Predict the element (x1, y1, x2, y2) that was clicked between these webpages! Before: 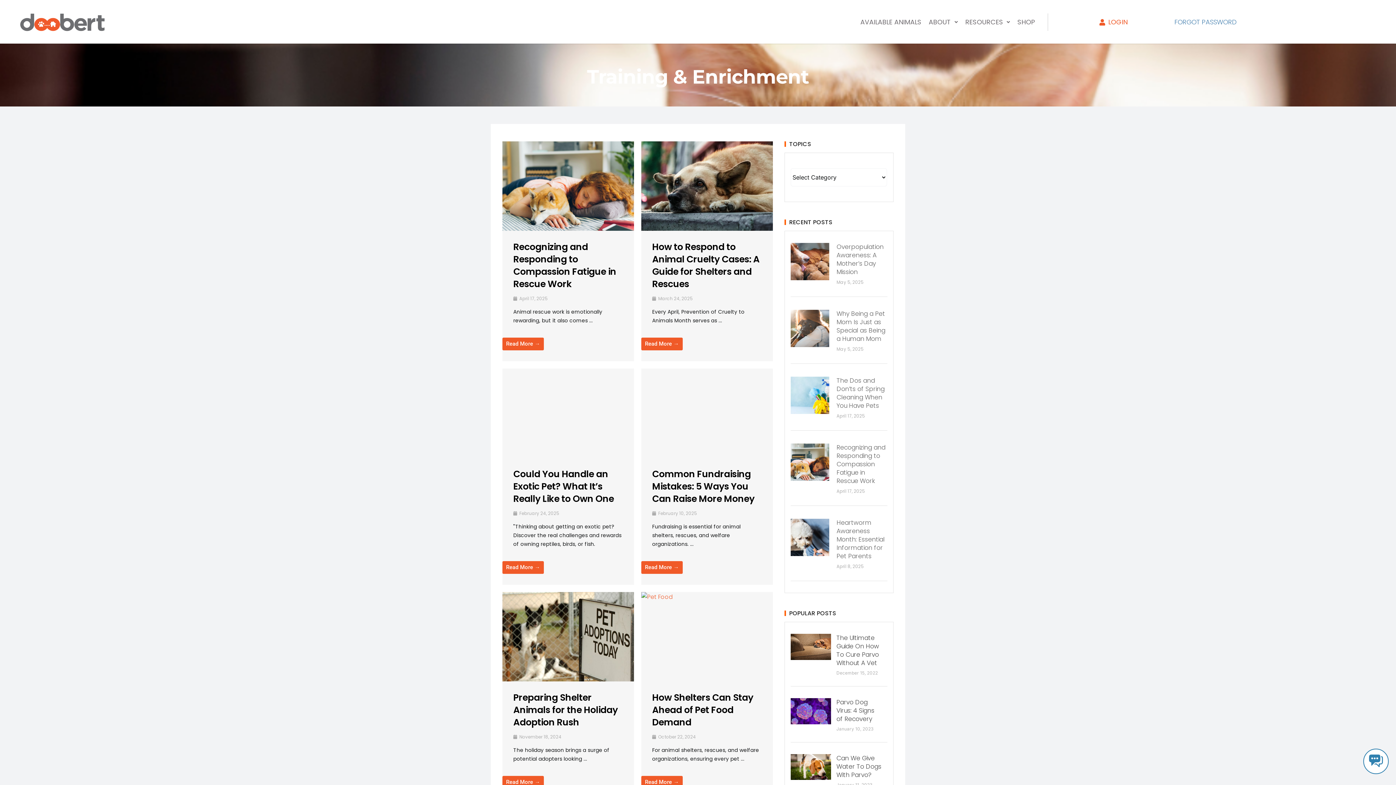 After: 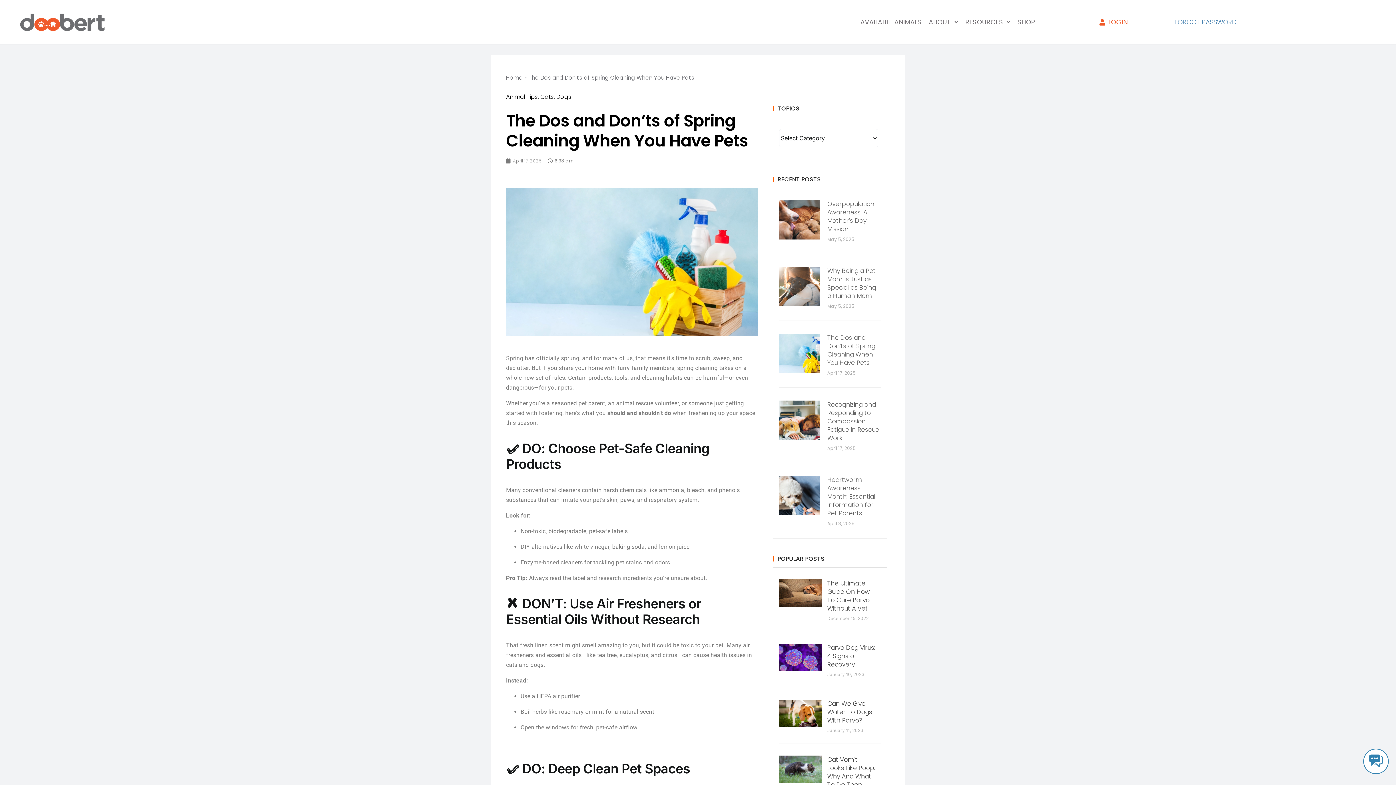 Action: bbox: (836, 376, 884, 410) label: The Dos and Don’ts of Spring Cleaning When You Have Pets